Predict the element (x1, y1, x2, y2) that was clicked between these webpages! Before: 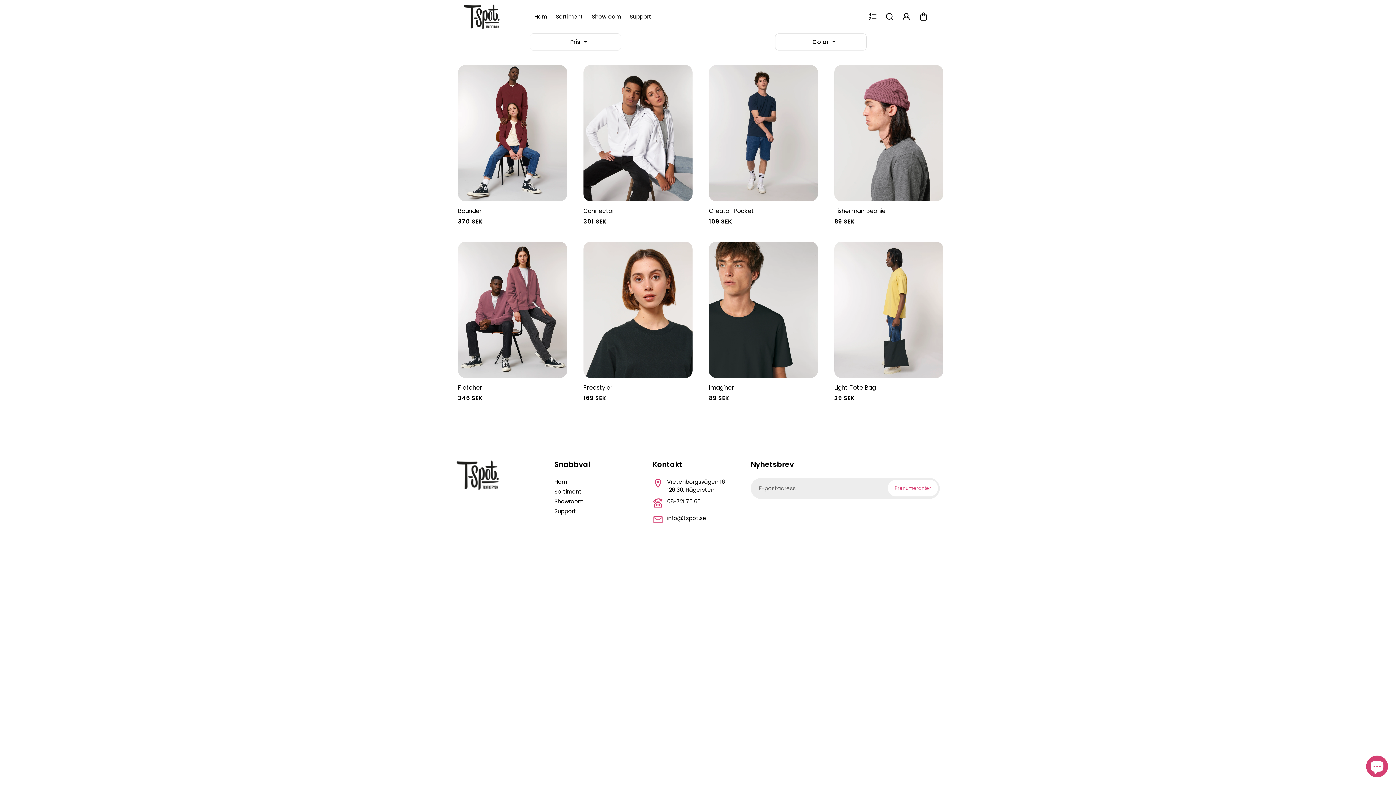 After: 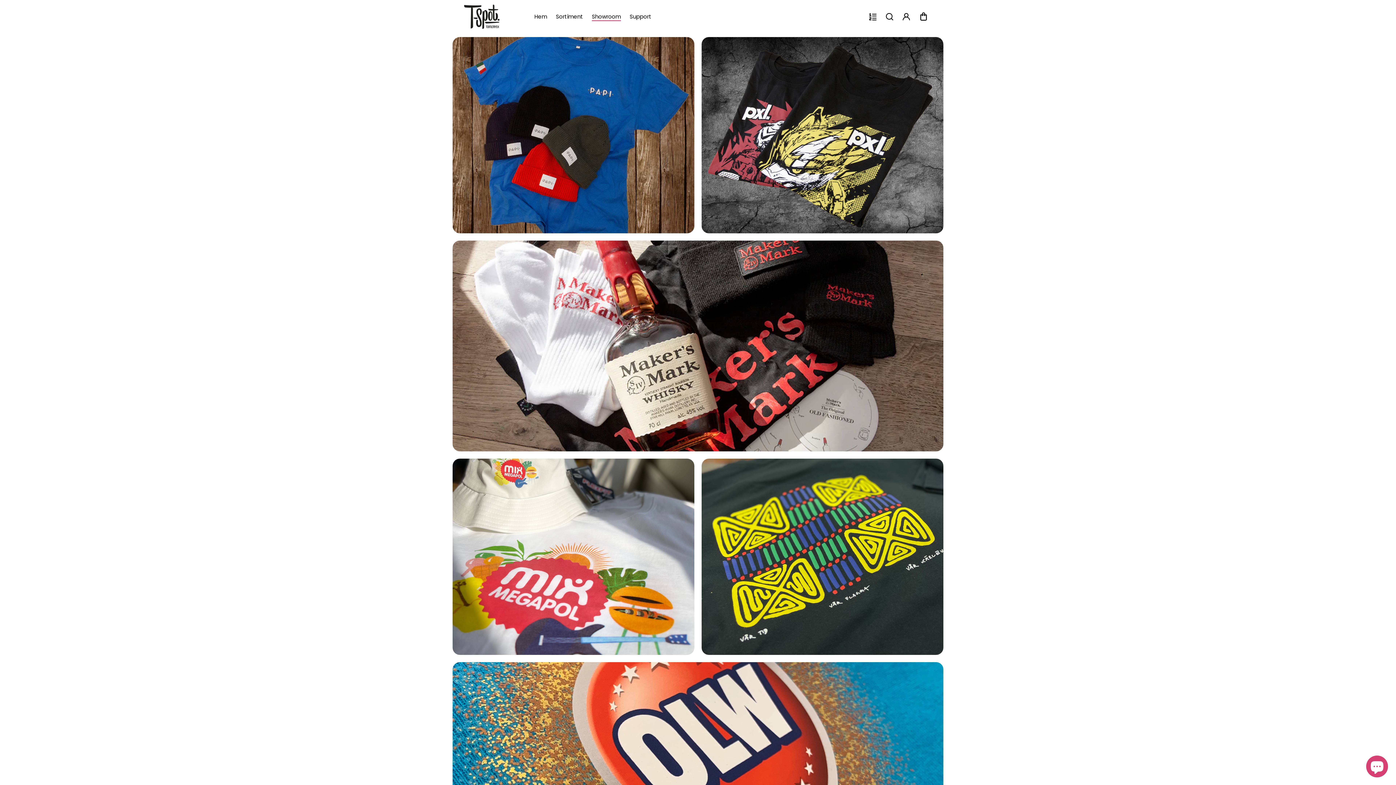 Action: bbox: (554, 497, 583, 505) label: Showroom